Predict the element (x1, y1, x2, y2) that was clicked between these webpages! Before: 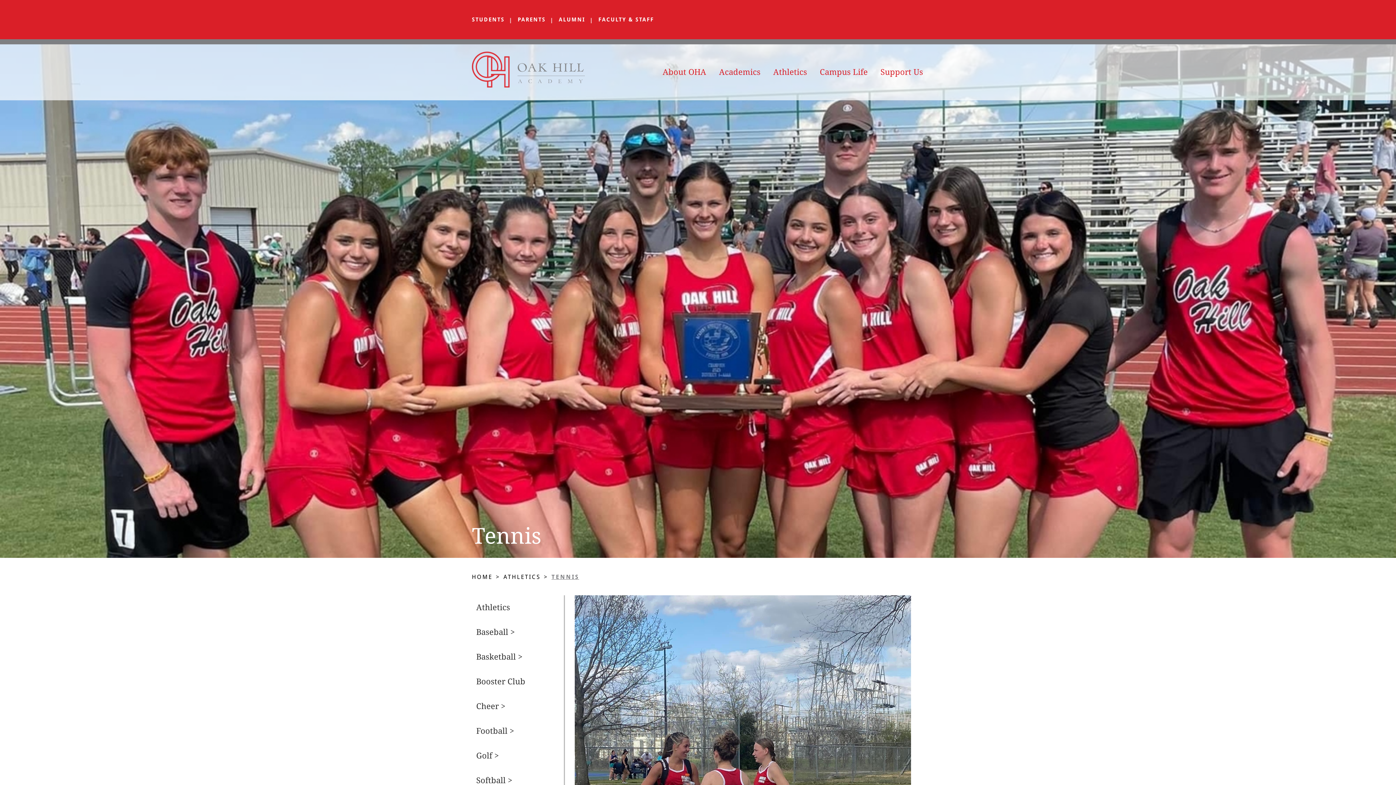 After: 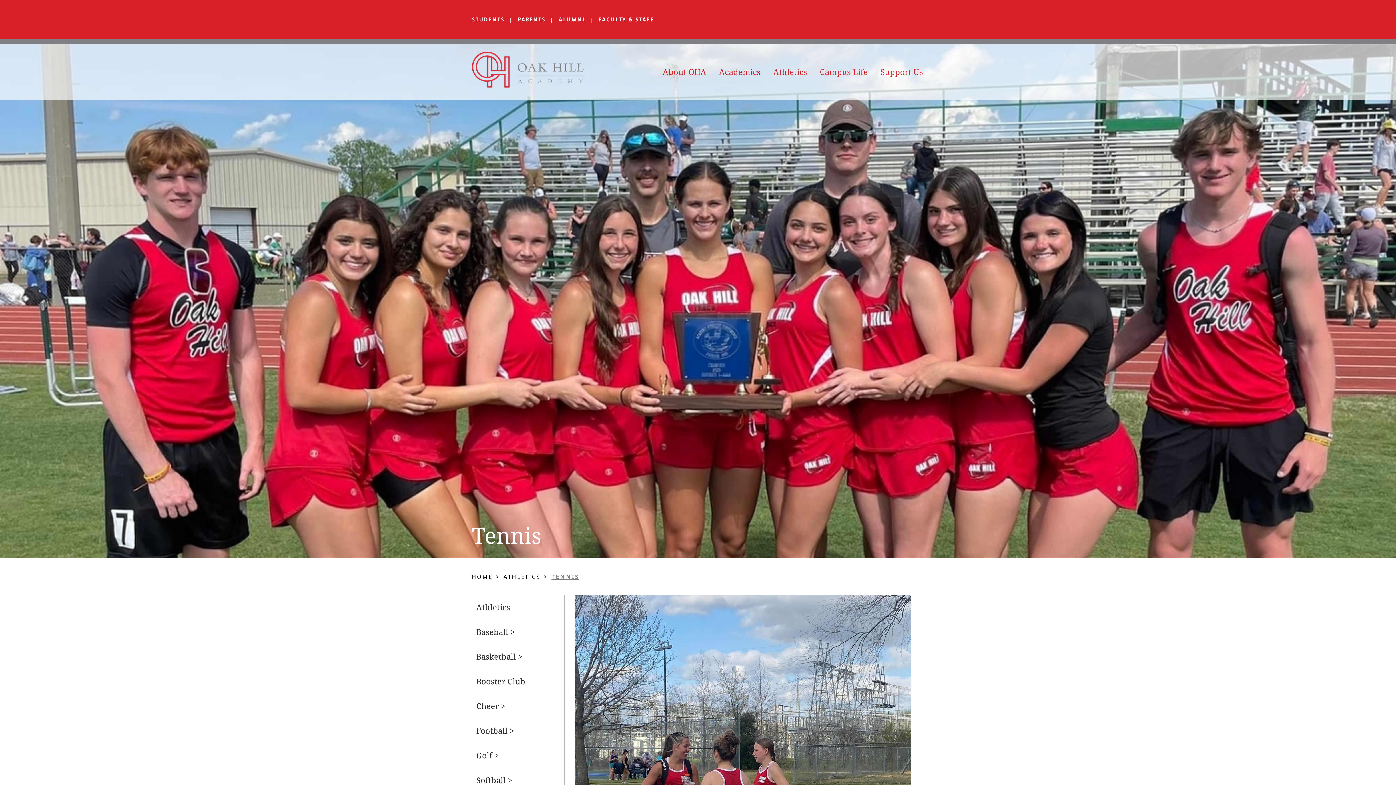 Action: label: TENNIS bbox: (551, 570, 579, 584)